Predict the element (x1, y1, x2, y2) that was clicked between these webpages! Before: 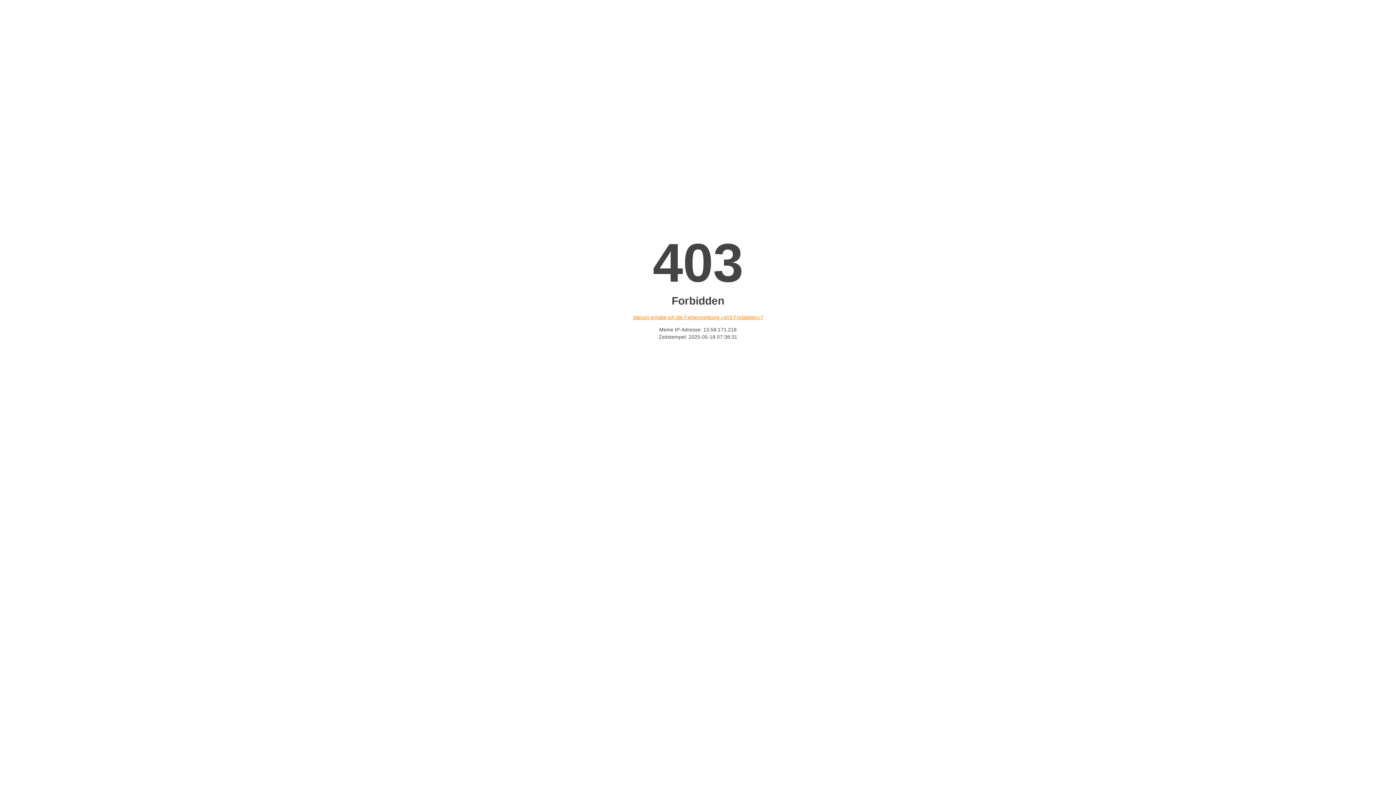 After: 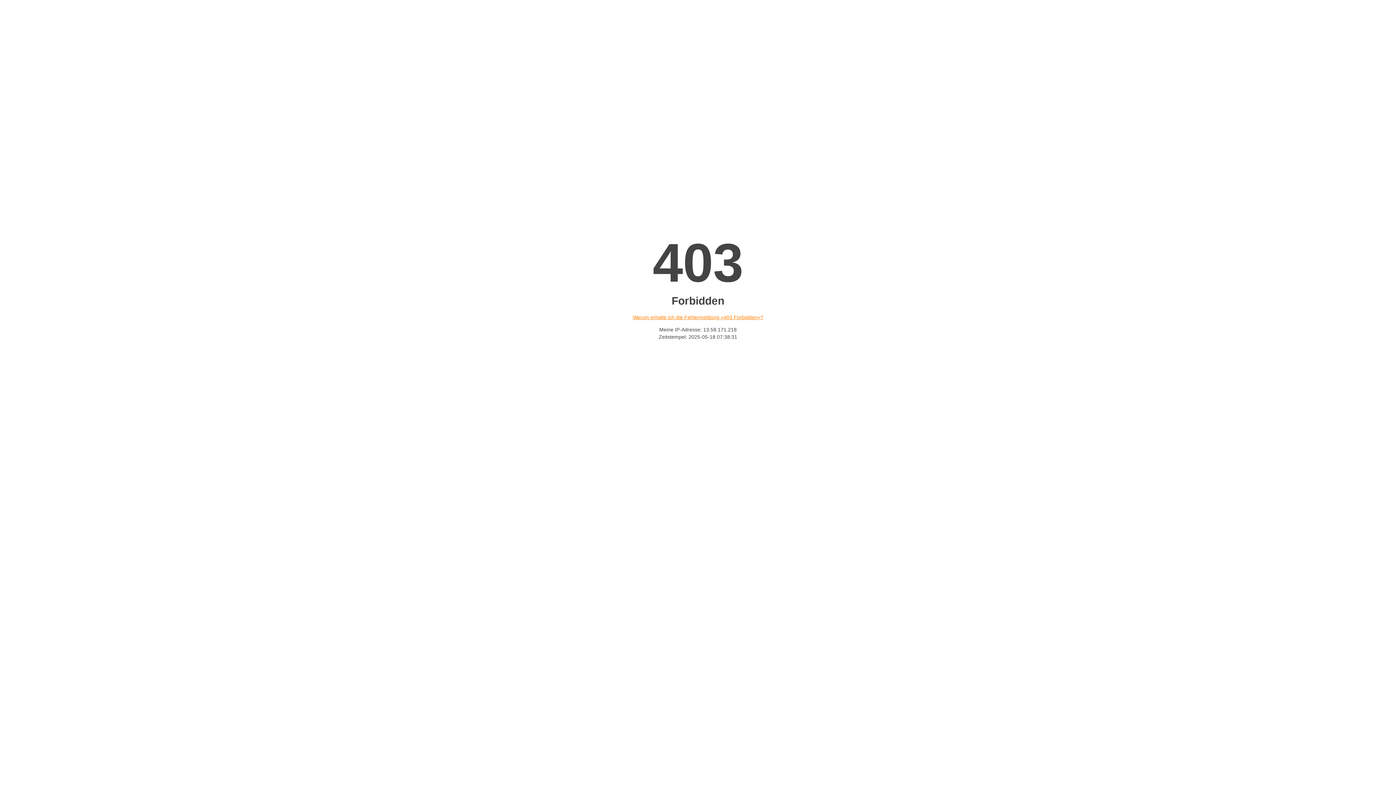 Action: bbox: (632, 314, 763, 320) label: Warum erhalte ich die Fehlermeldung «403 Forbidden»?